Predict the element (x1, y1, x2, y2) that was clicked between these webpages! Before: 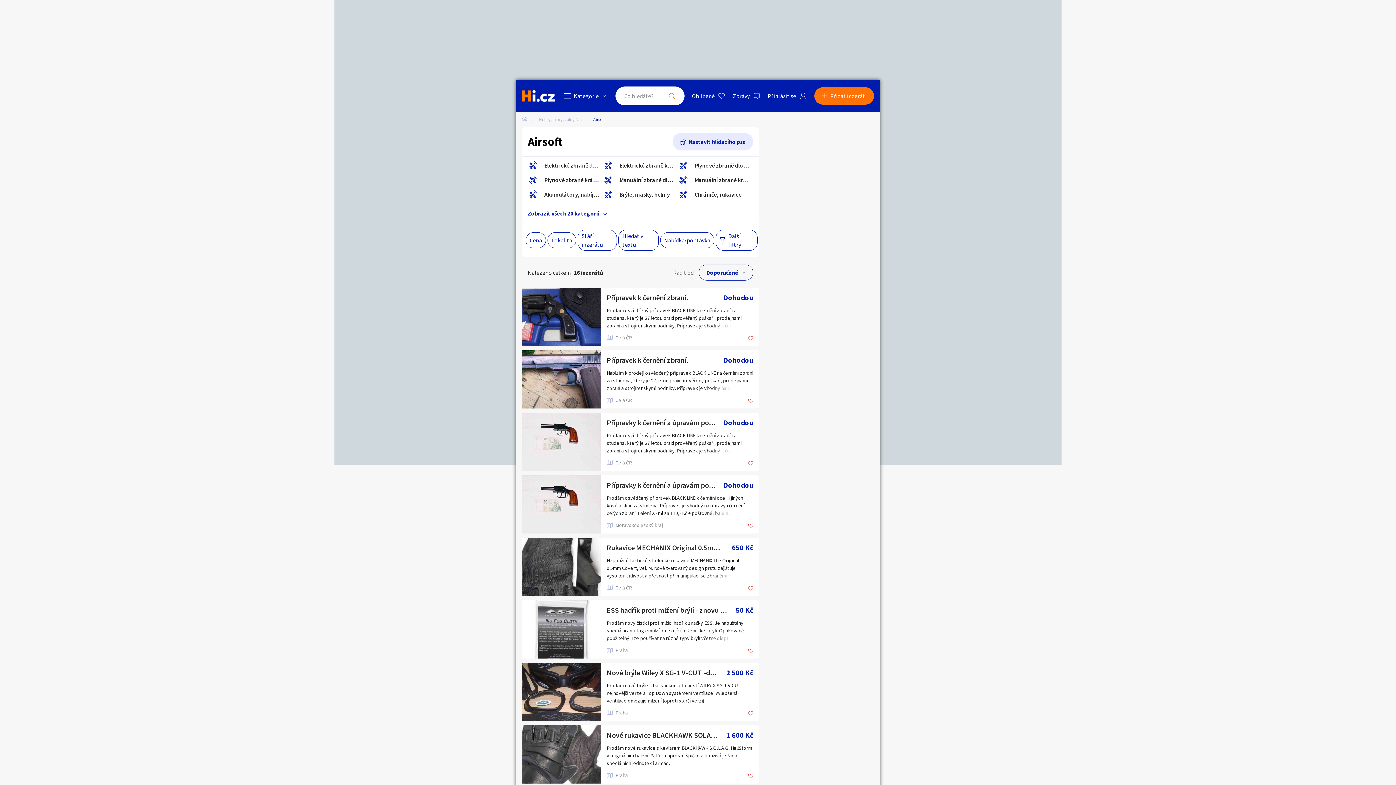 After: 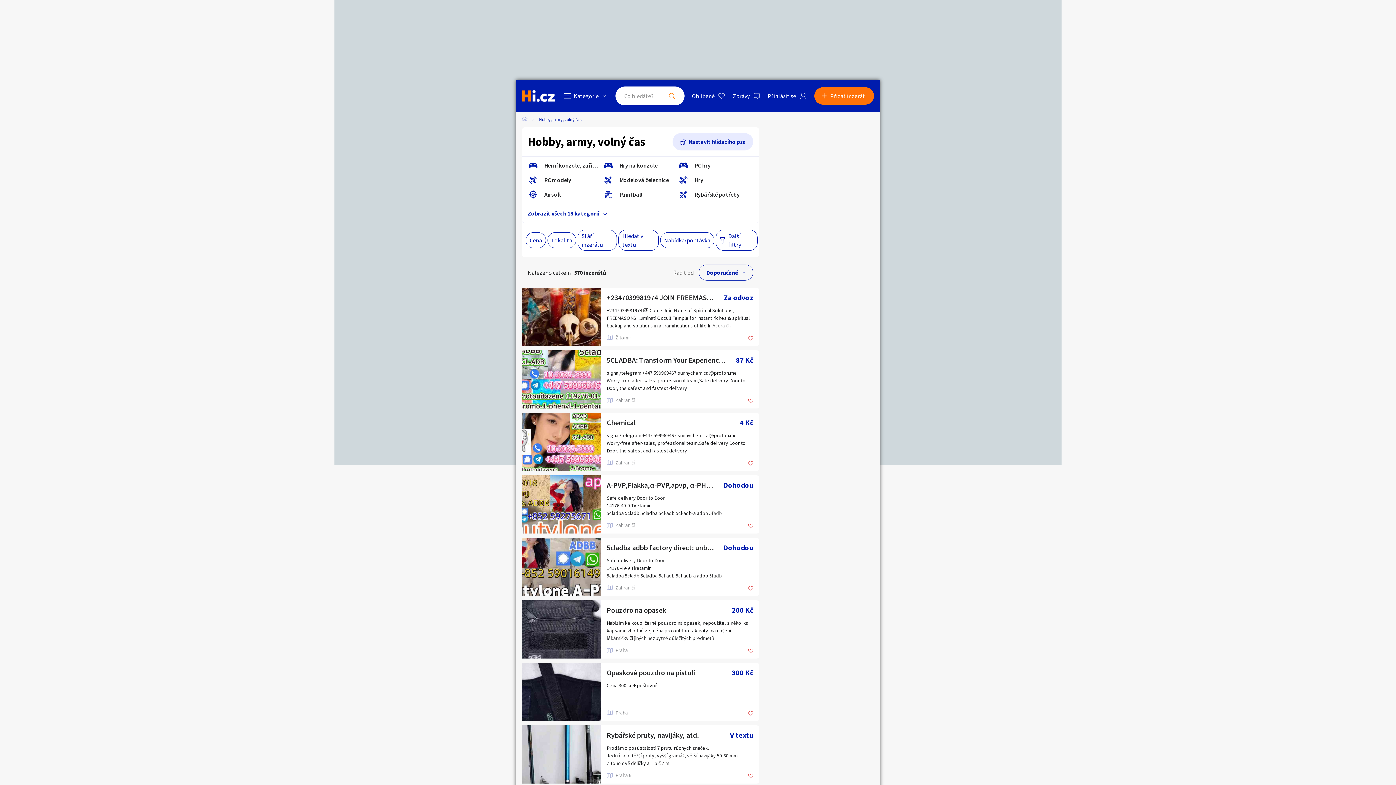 Action: bbox: (539, 116, 593, 122) label: Hobby, army, volný čas